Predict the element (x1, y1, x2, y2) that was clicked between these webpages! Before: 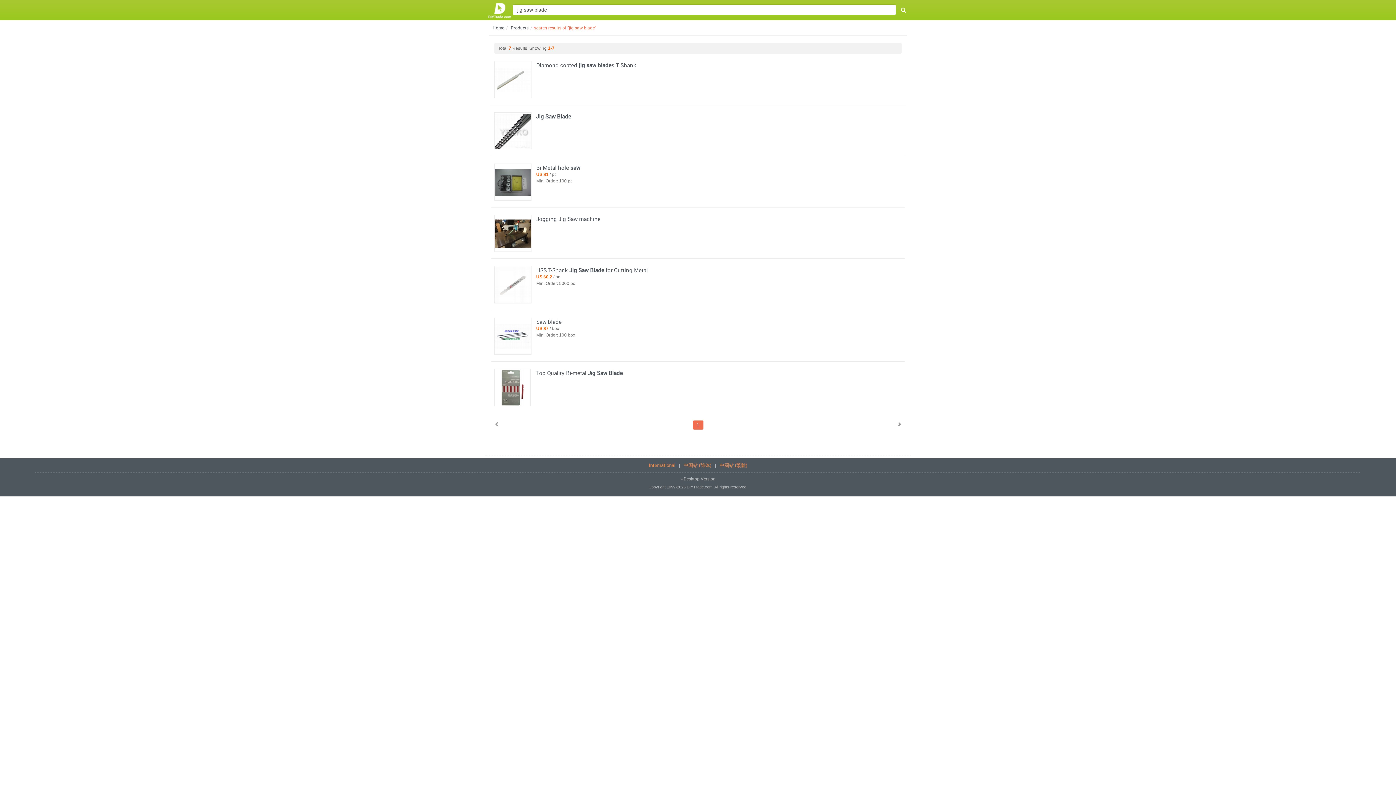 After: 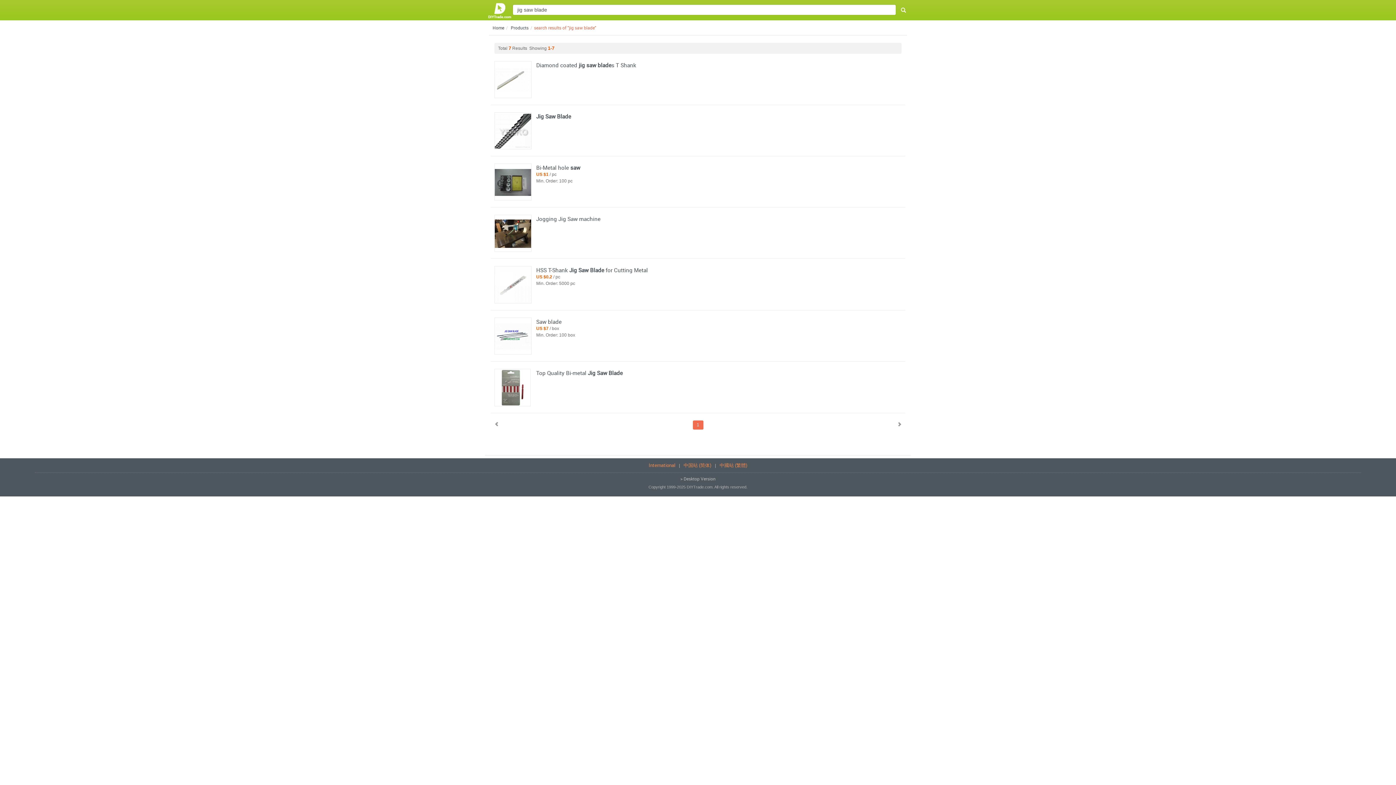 Action: bbox: (893, 420, 905, 429)